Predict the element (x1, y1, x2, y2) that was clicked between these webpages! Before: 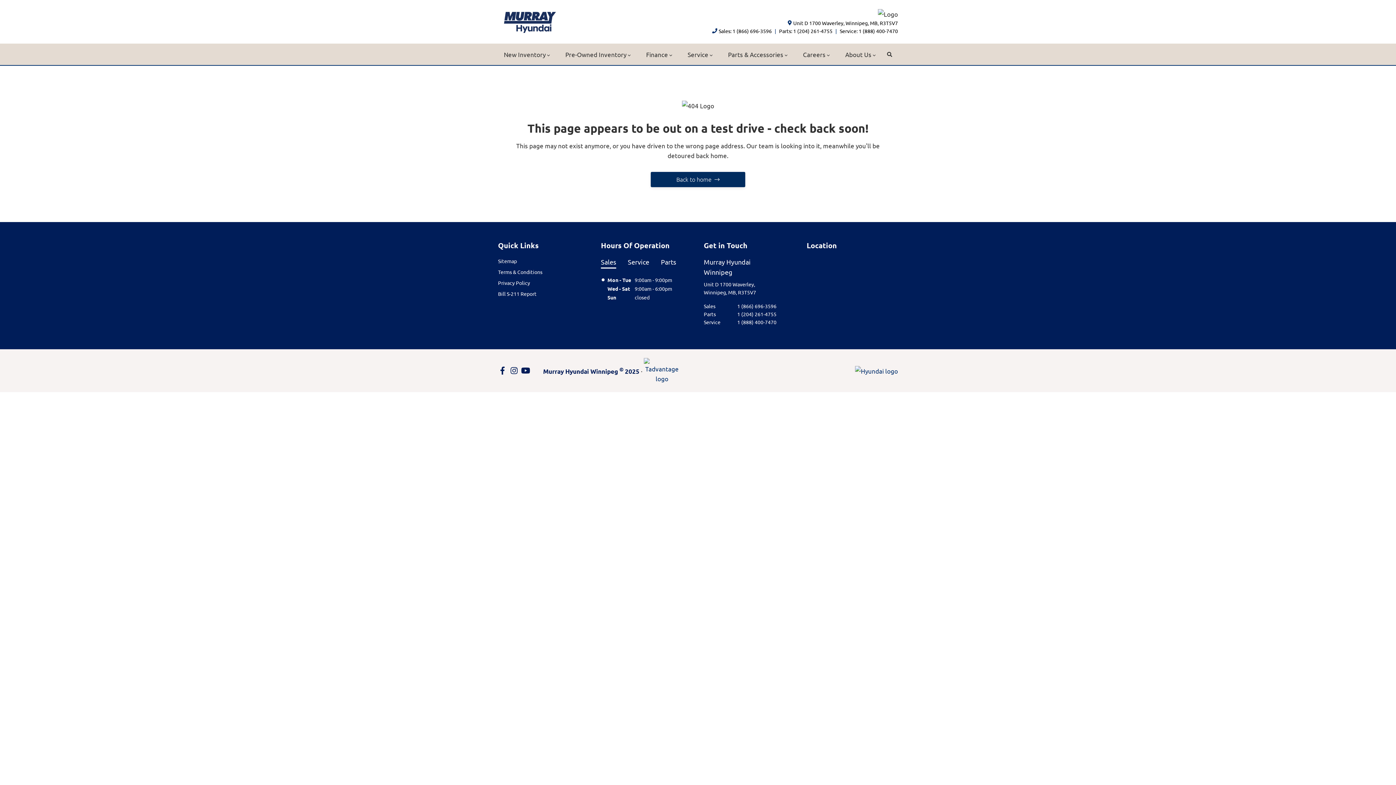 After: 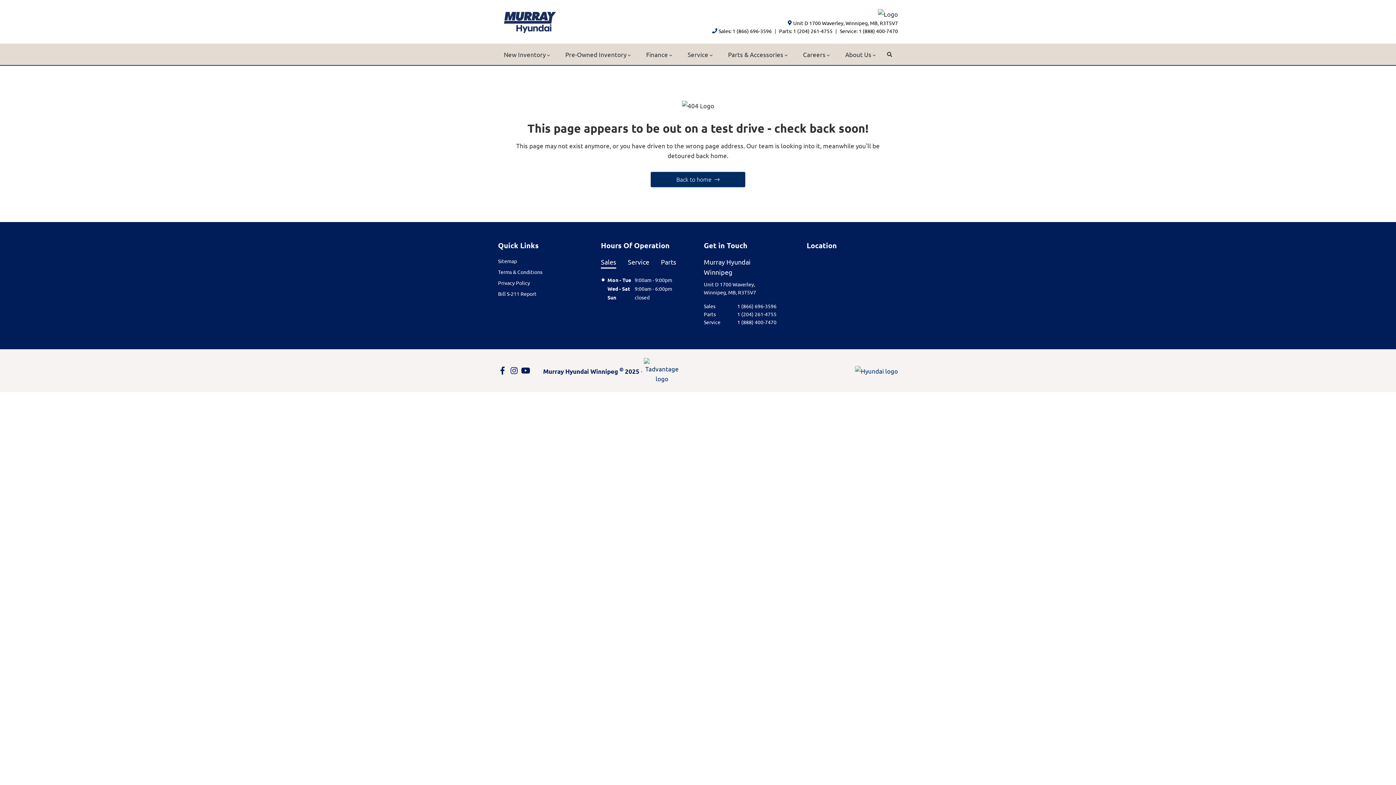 Action: bbox: (521, 366, 530, 375) label: Youtube